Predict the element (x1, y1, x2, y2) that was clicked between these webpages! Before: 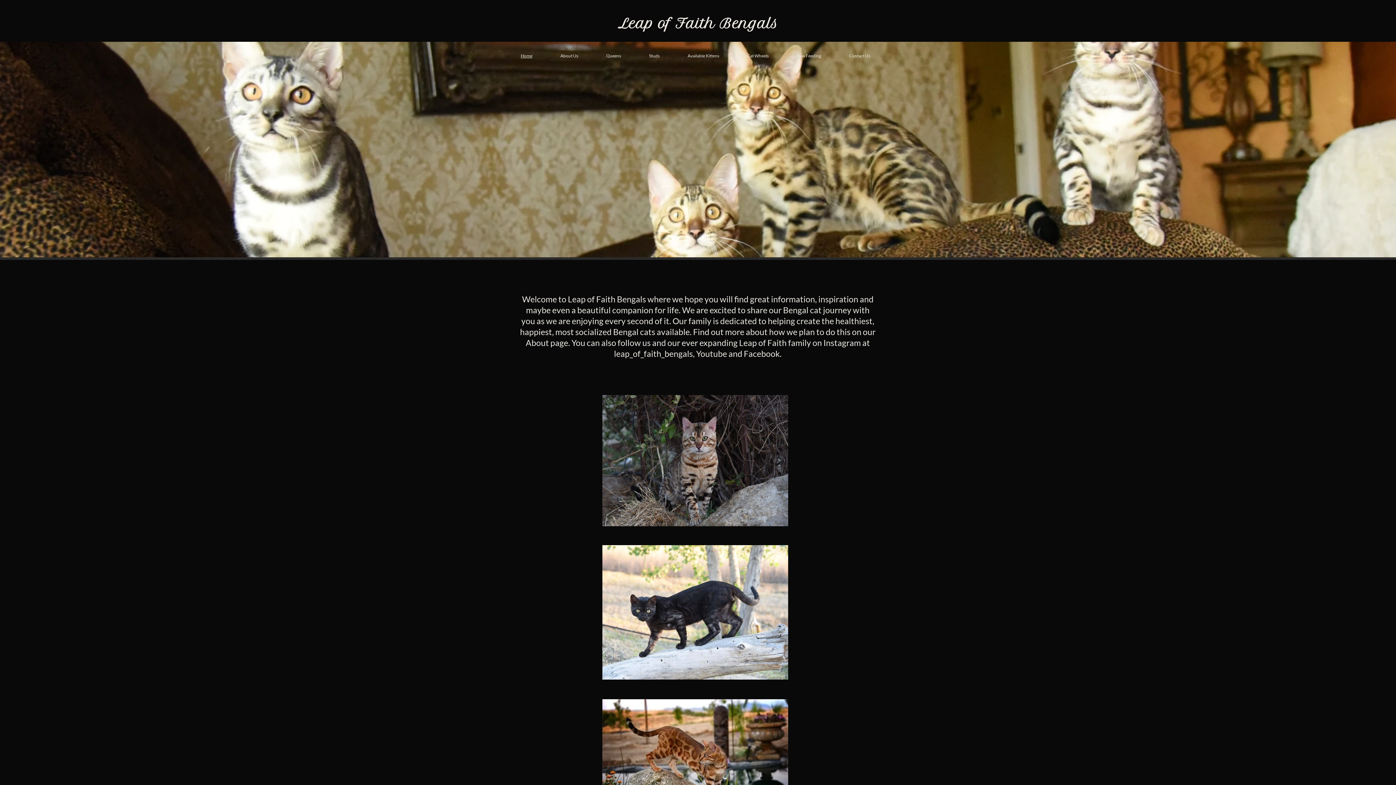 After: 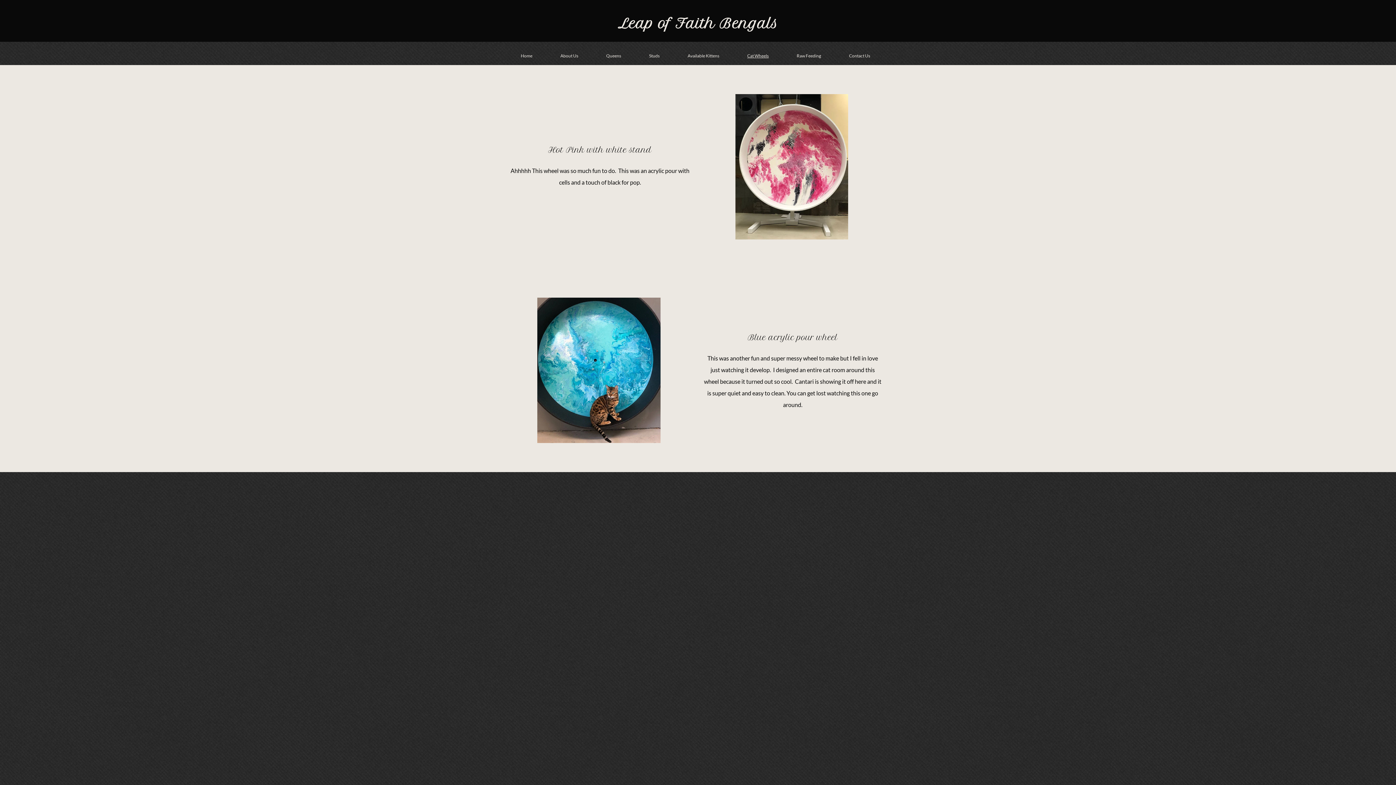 Action: bbox: (733, 50, 782, 61) label: Cat Wheels